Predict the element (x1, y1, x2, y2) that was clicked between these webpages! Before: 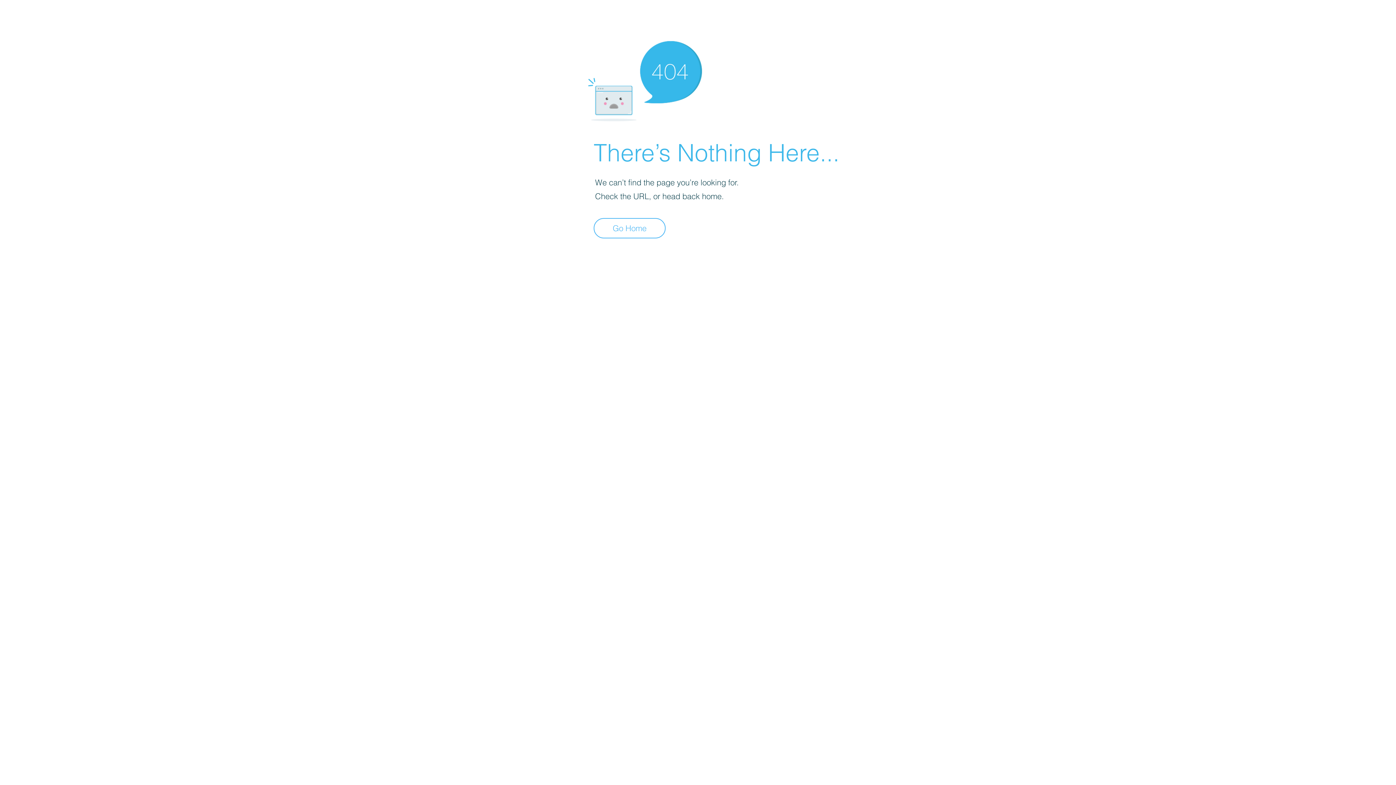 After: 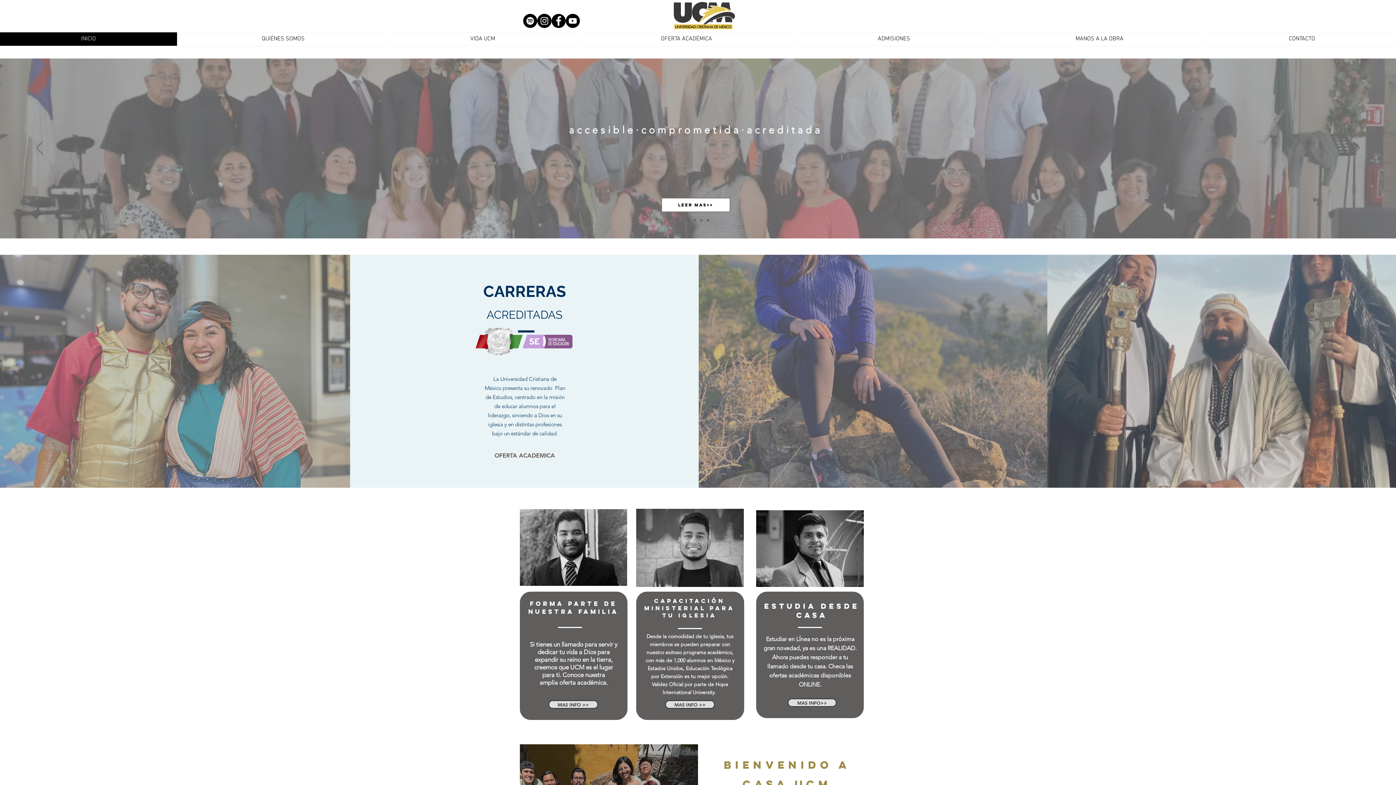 Action: bbox: (593, 218, 665, 238) label: Go Home